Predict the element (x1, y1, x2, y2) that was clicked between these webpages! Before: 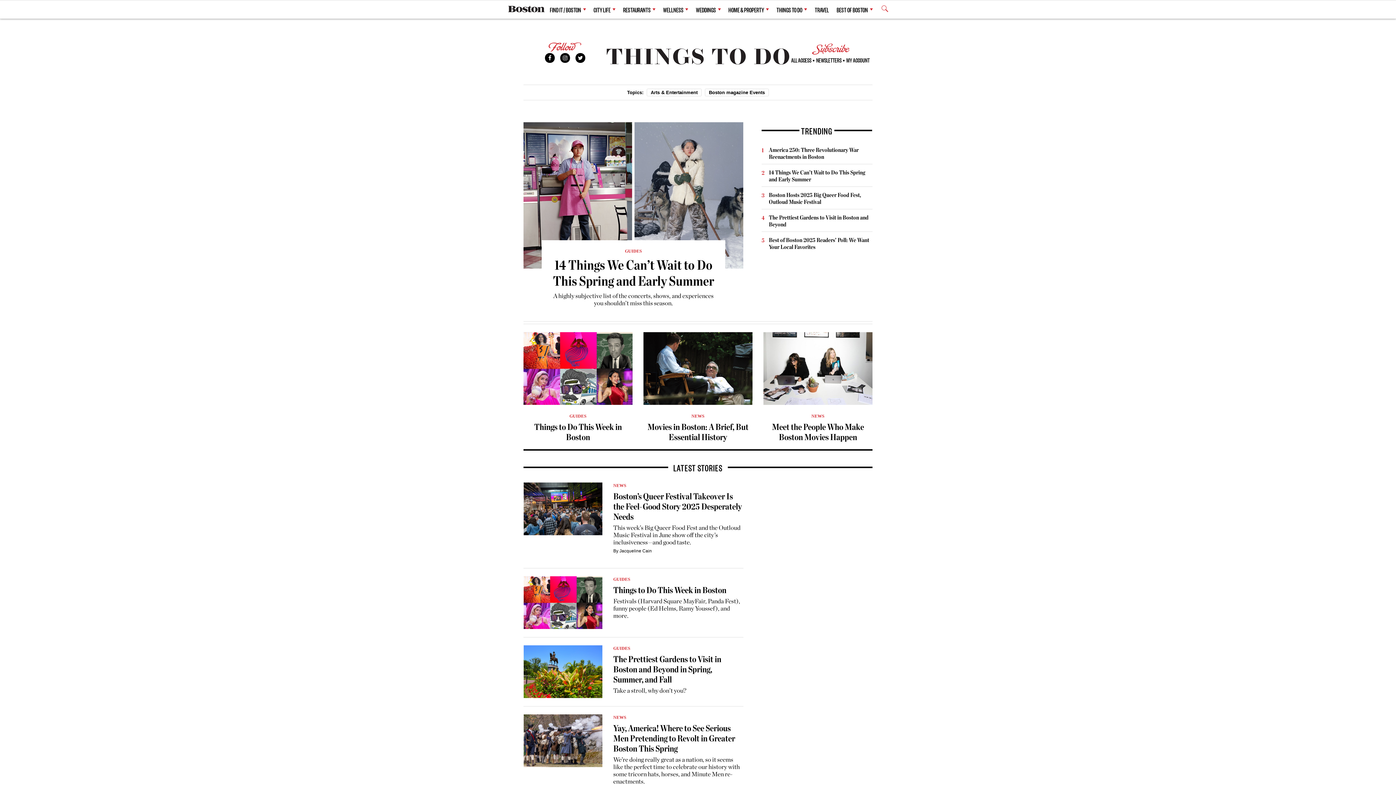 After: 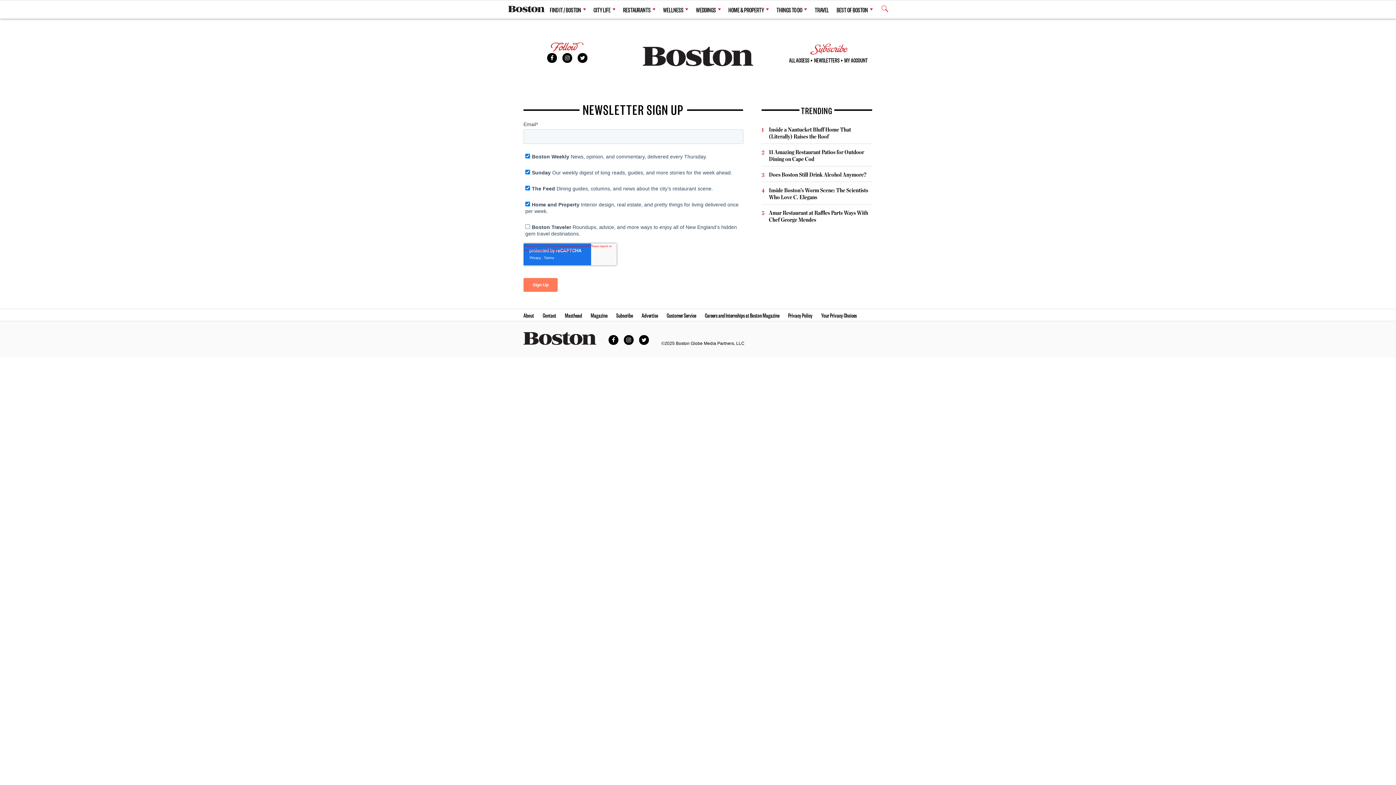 Action: bbox: (816, 55, 841, 63) label: NEWSLETTERS